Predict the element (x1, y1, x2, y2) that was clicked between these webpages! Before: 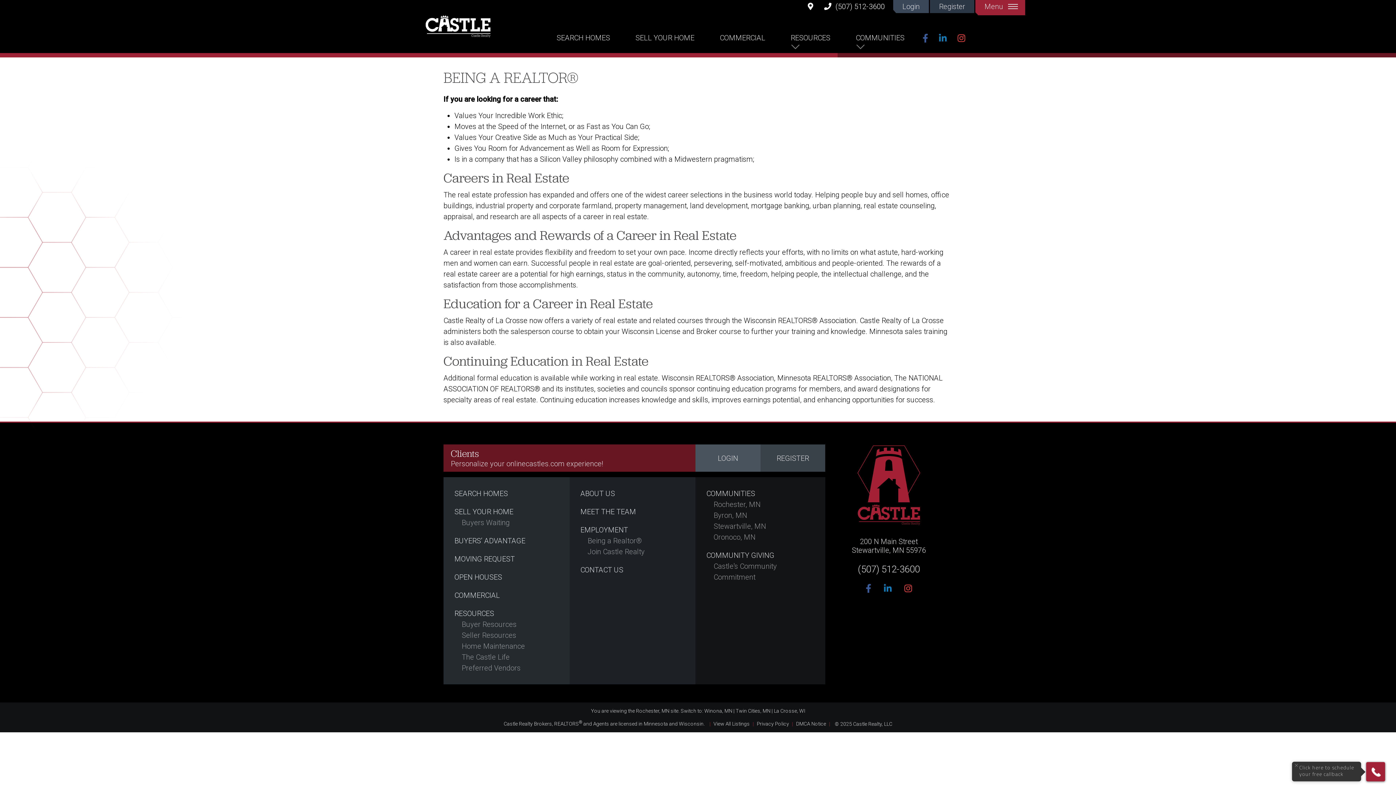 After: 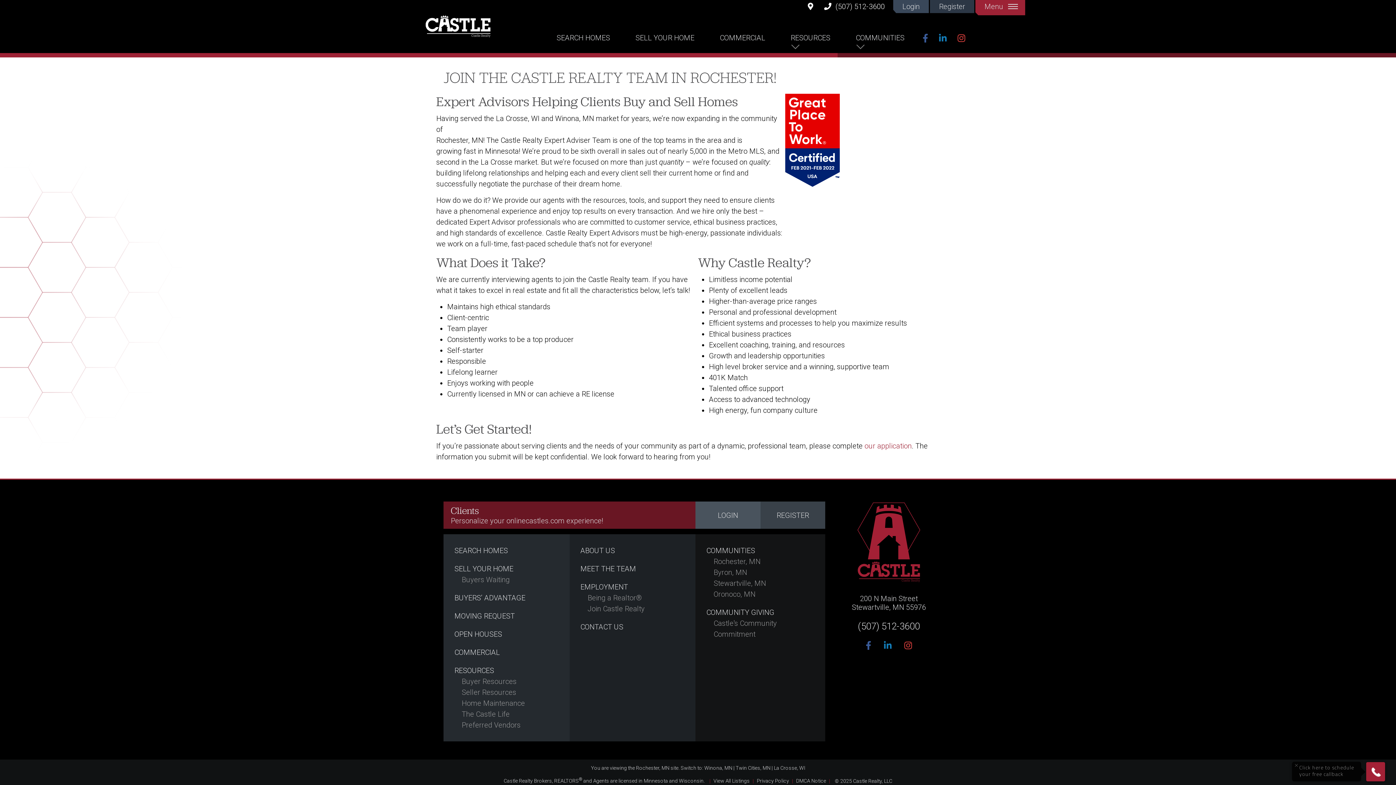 Action: bbox: (587, 547, 644, 556) label: Join Castle Realty